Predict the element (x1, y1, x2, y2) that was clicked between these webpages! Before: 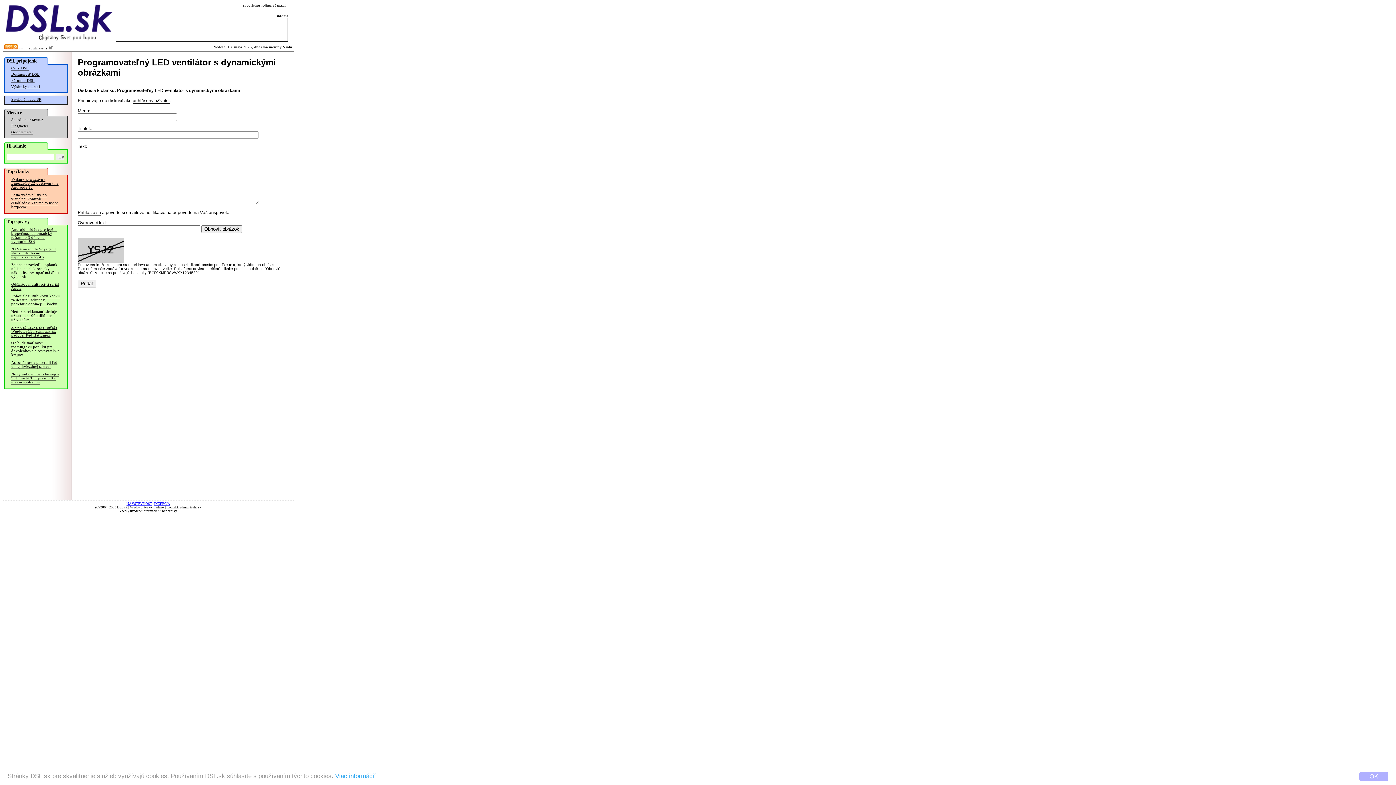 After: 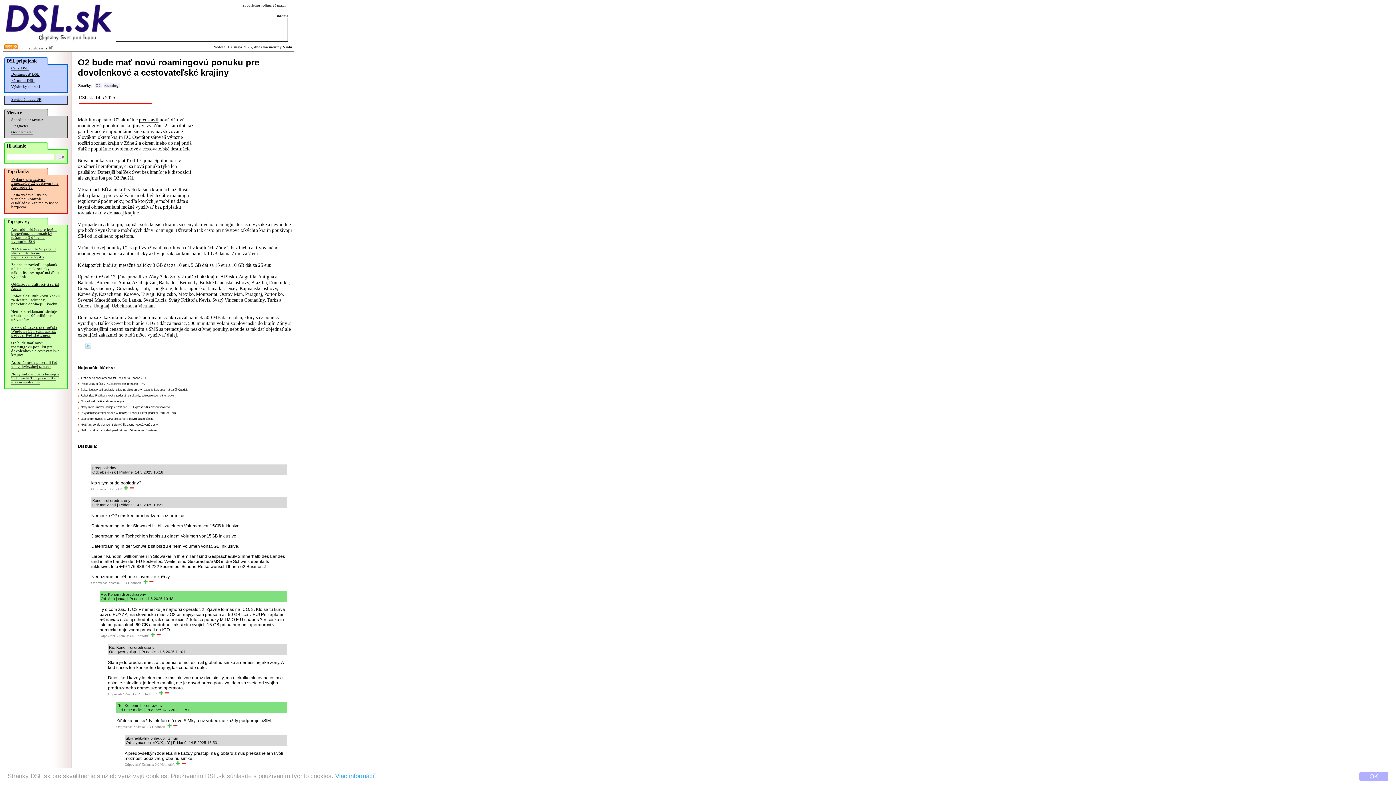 Action: label: O2 bude mať novú roamingovú ponuku pre dovolenkové a cestovateľské krajiny bbox: (11, 341, 59, 357)